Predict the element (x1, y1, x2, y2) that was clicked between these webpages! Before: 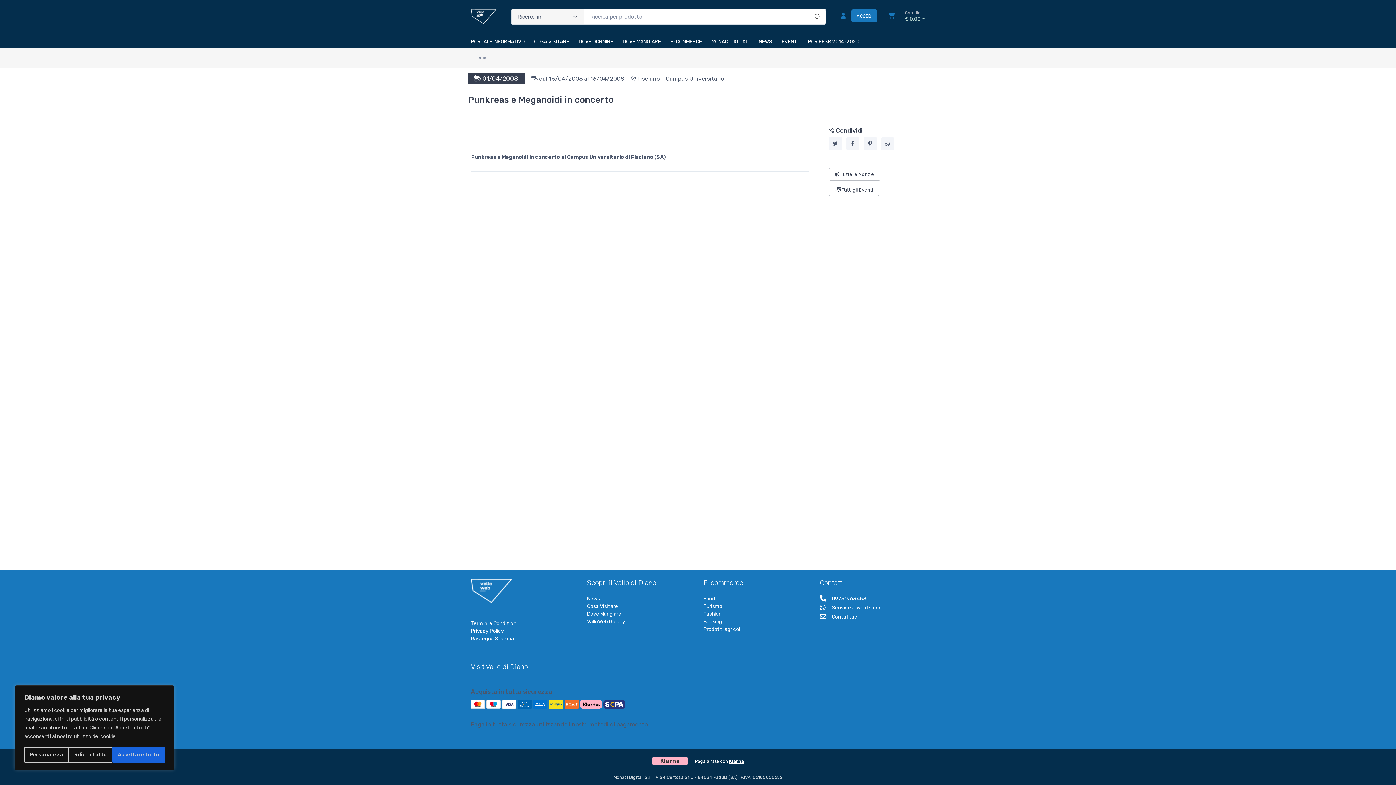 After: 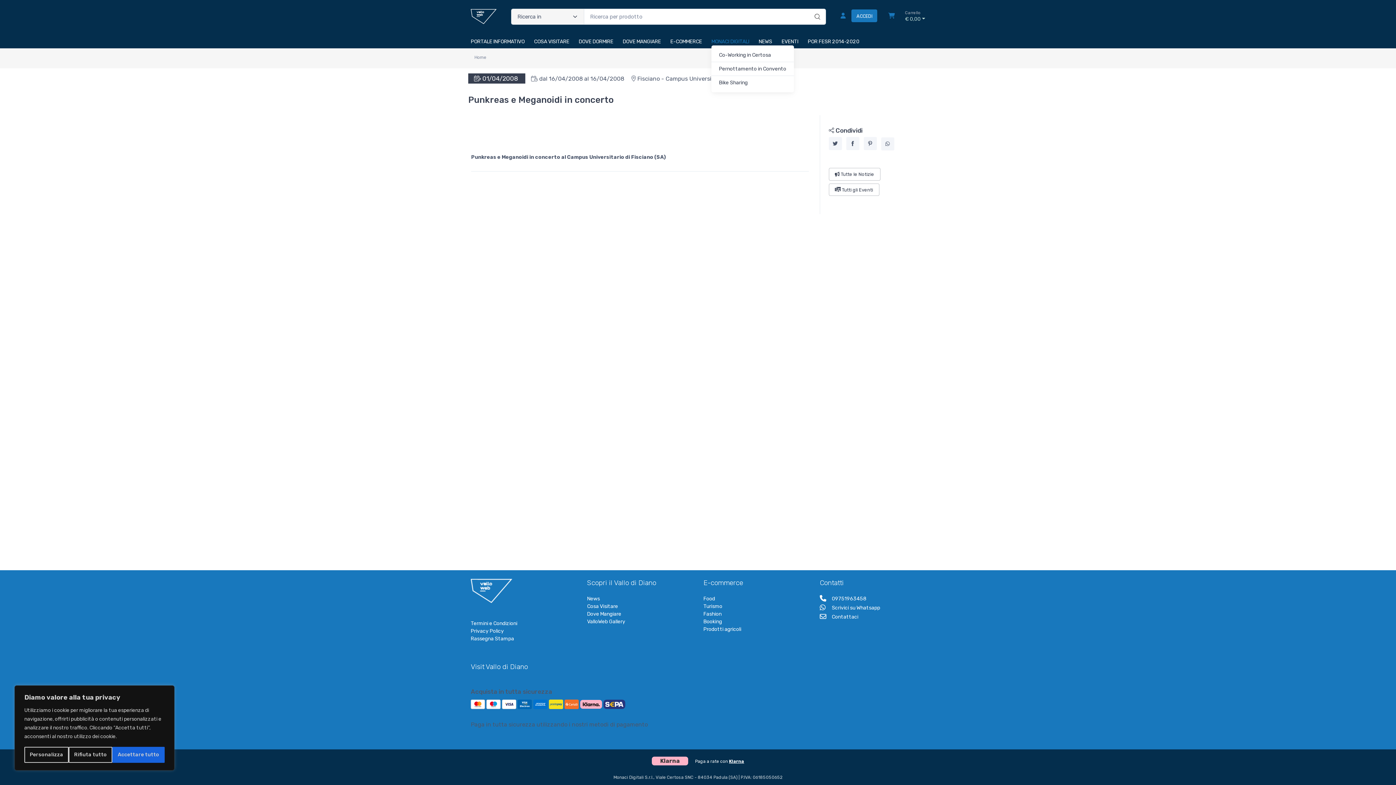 Action: bbox: (711, 35, 756, 45) label: MONACI DIGITALI